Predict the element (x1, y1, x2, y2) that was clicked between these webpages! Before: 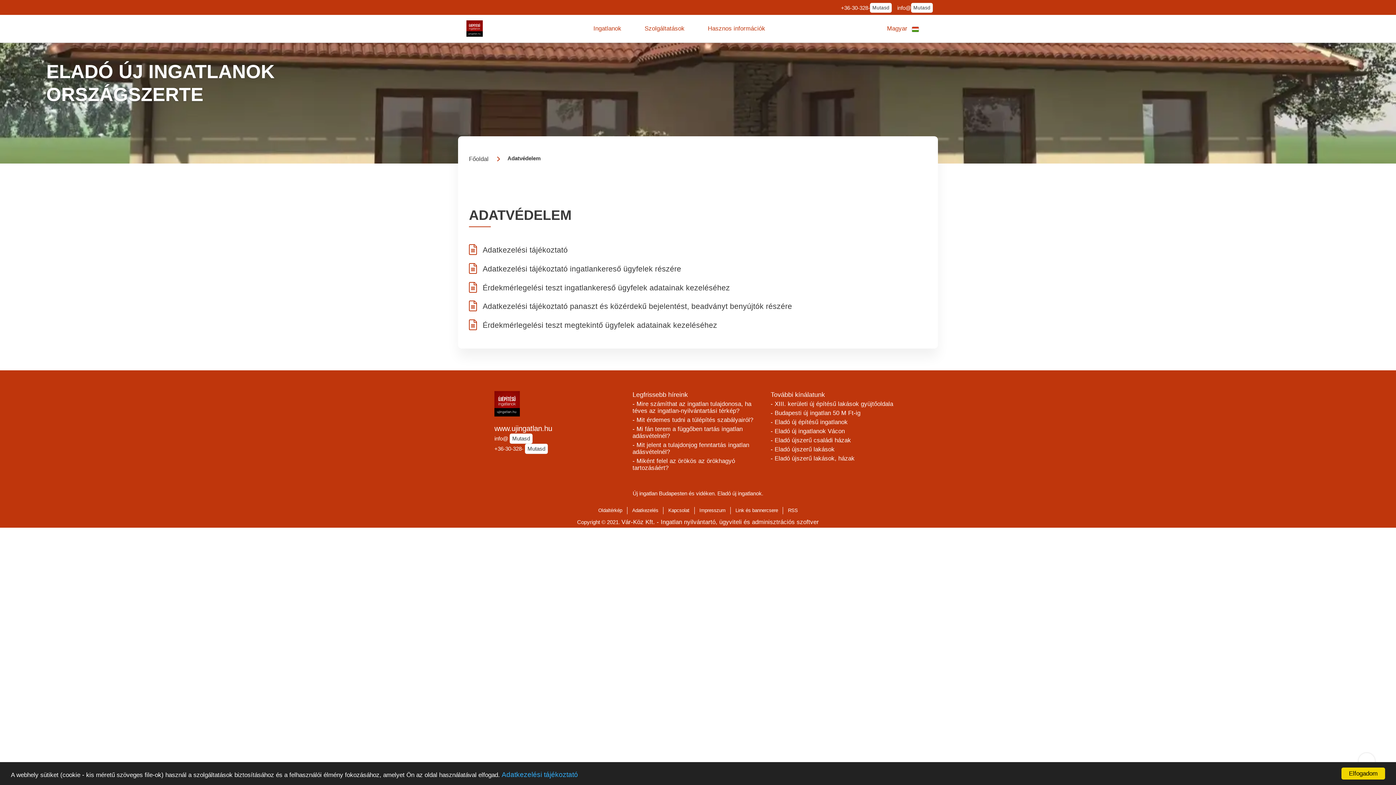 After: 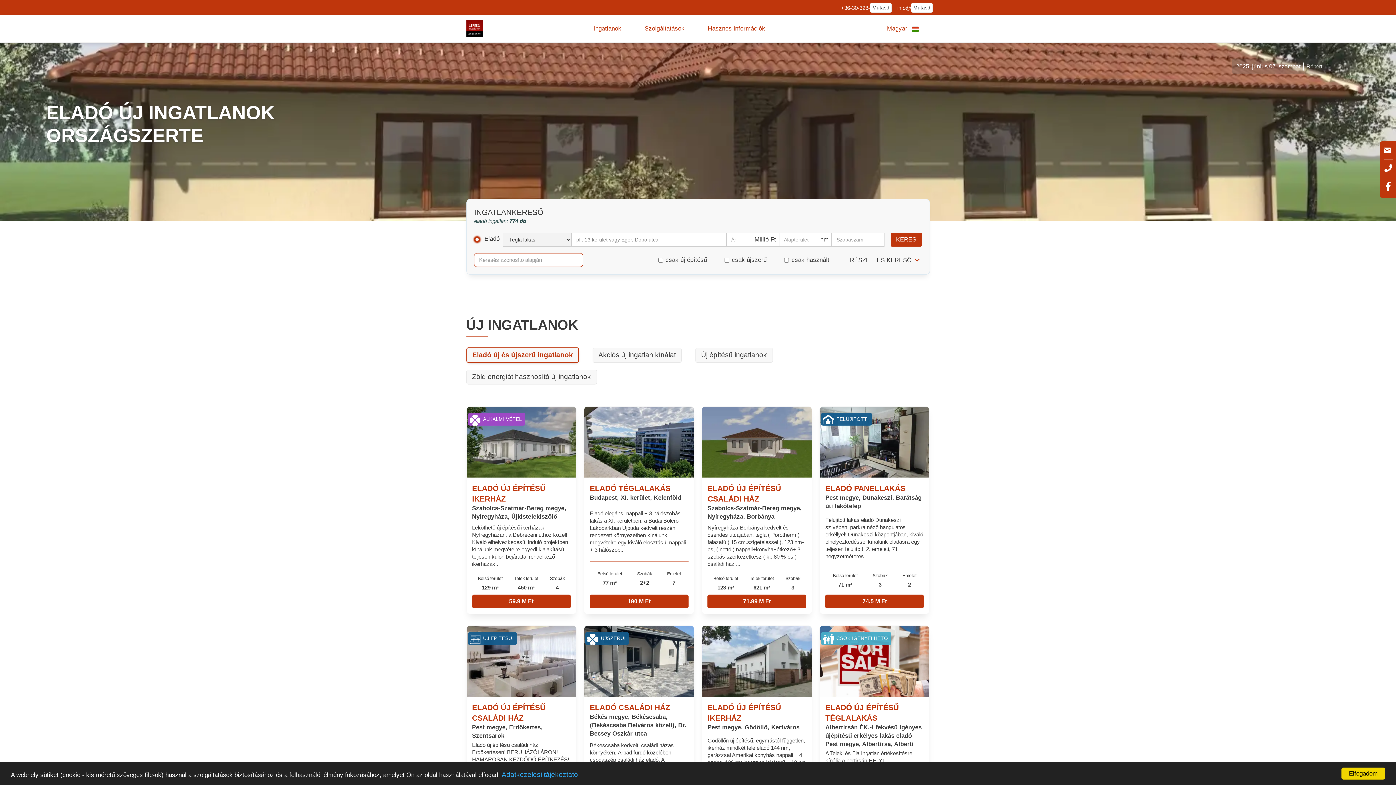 Action: bbox: (494, 424, 625, 432) label: www.ujingatlan.hu